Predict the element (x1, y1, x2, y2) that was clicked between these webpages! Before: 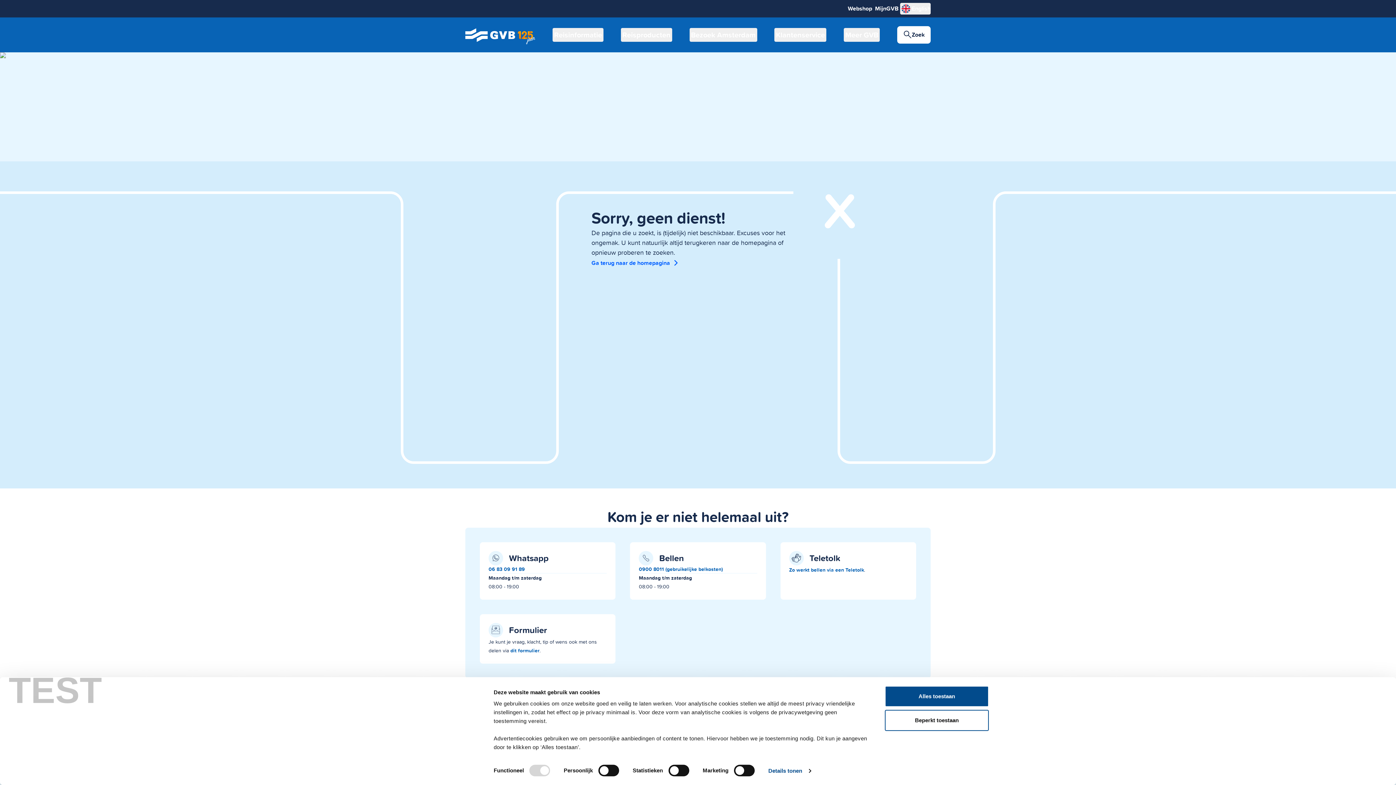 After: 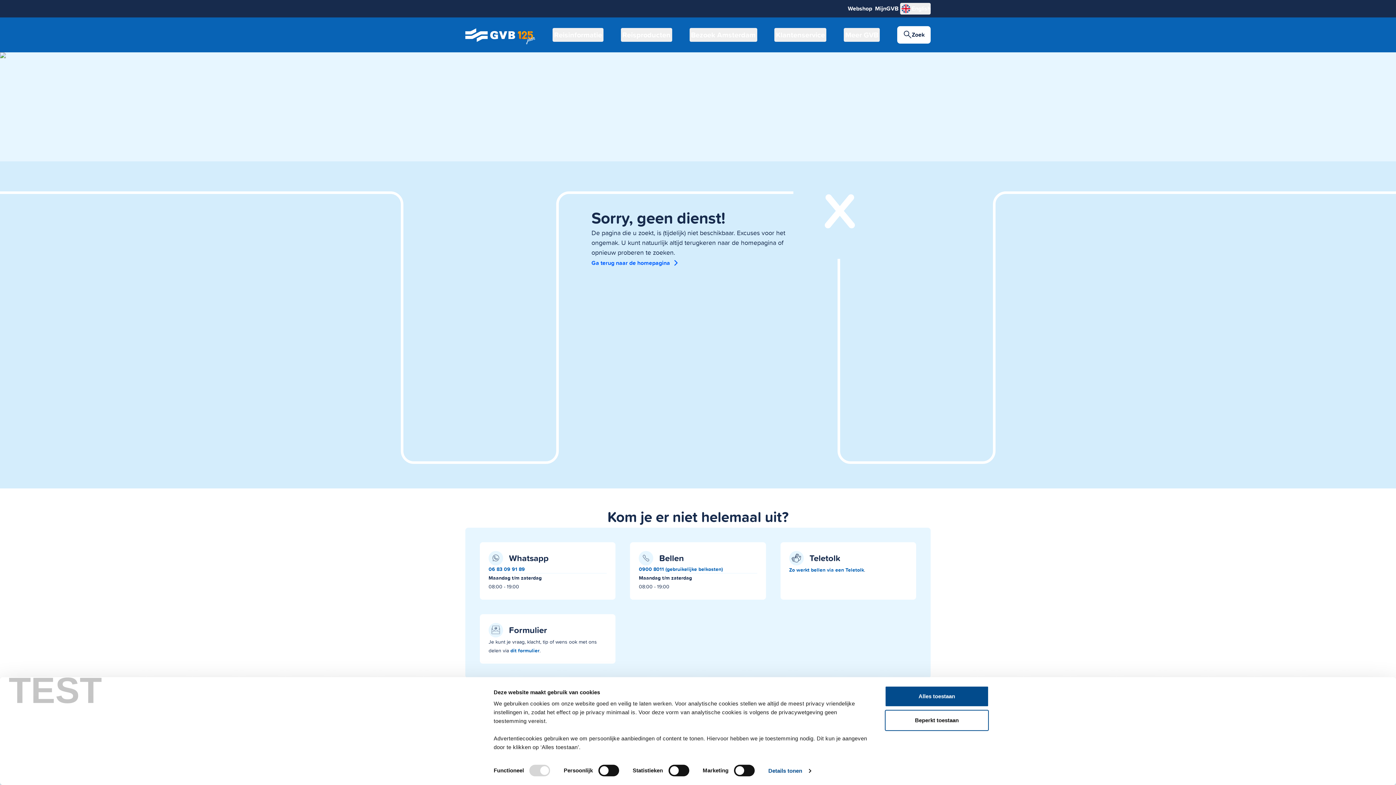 Action: bbox: (510, 647, 539, 654) label: dit formulier